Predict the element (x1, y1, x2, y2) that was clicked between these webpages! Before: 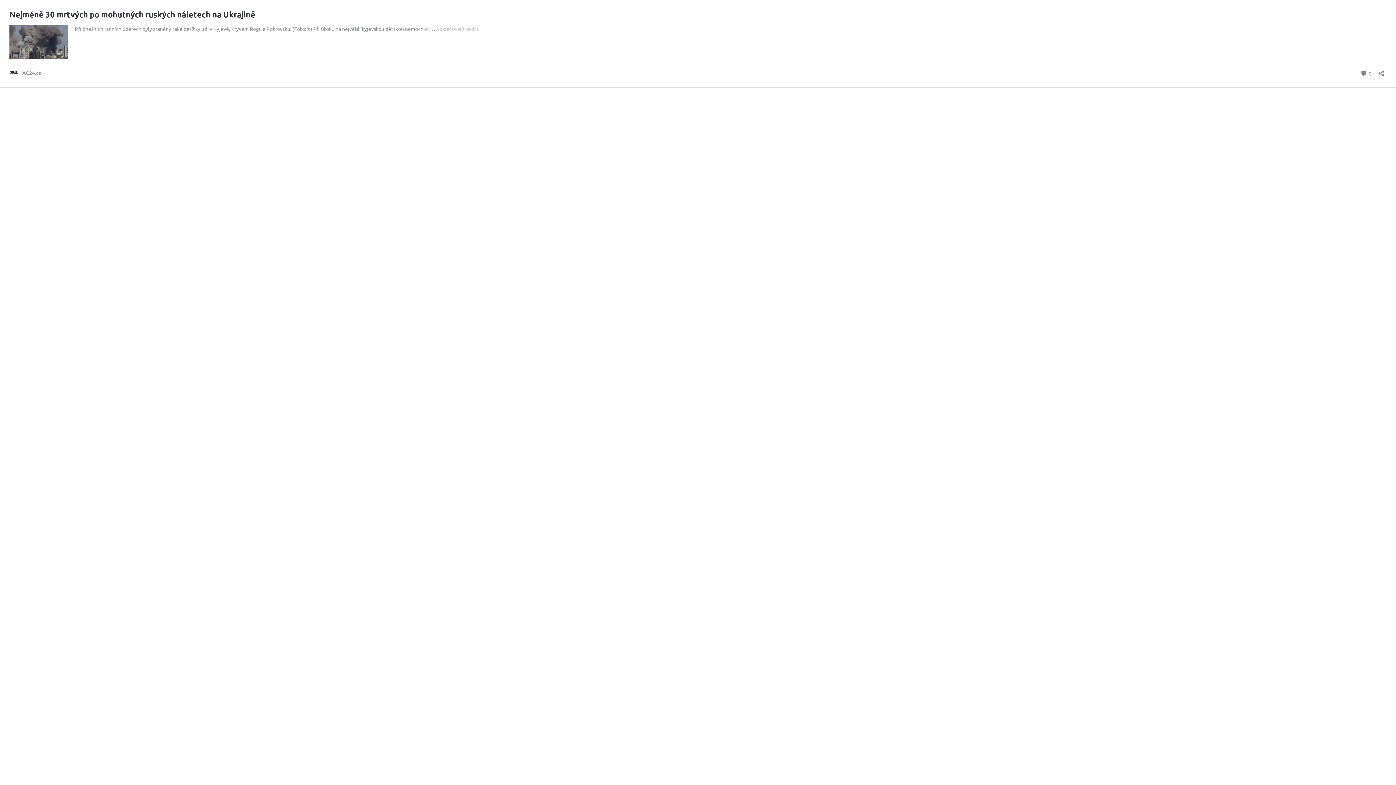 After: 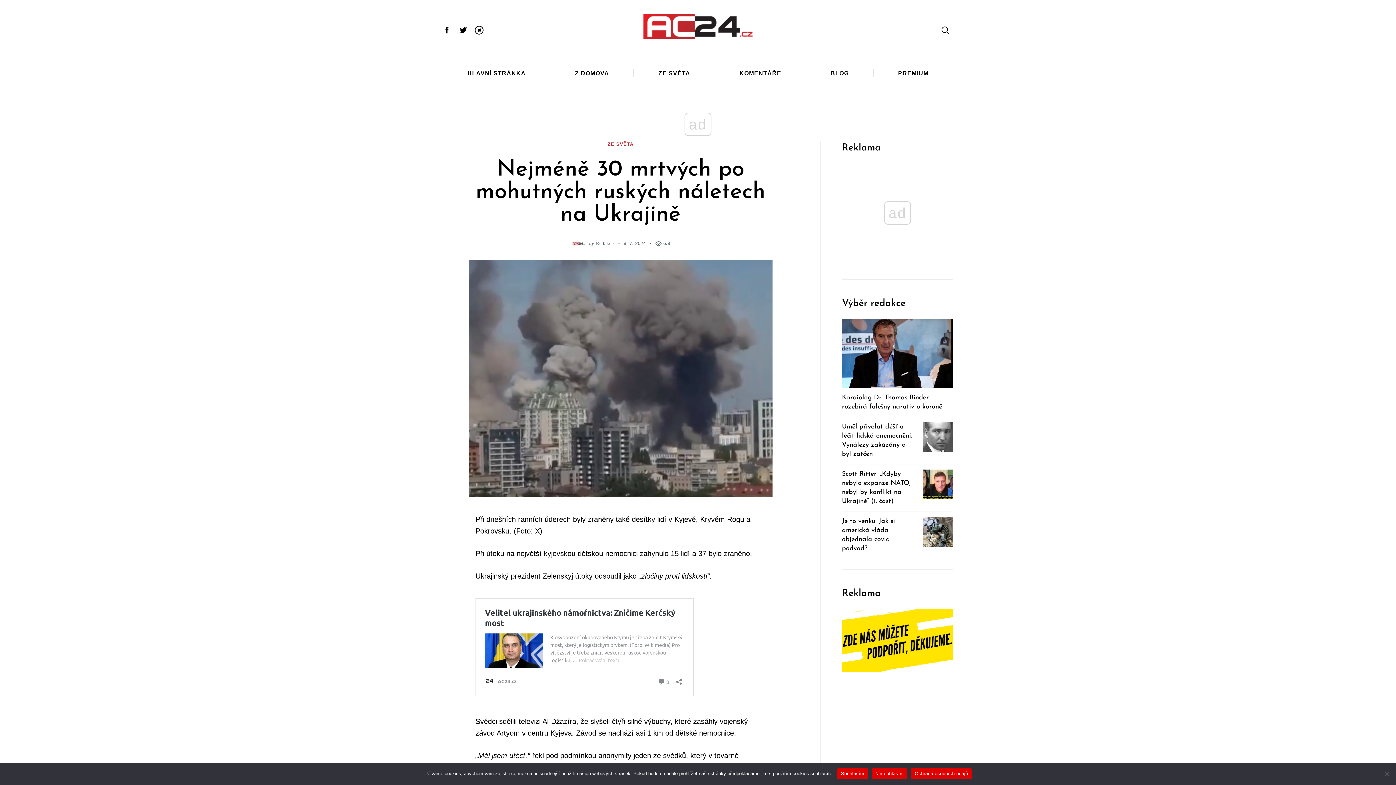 Action: label: Nejméně 30 mrtvých po mohutných ruských náletech na Ukrajině bbox: (9, 9, 255, 19)